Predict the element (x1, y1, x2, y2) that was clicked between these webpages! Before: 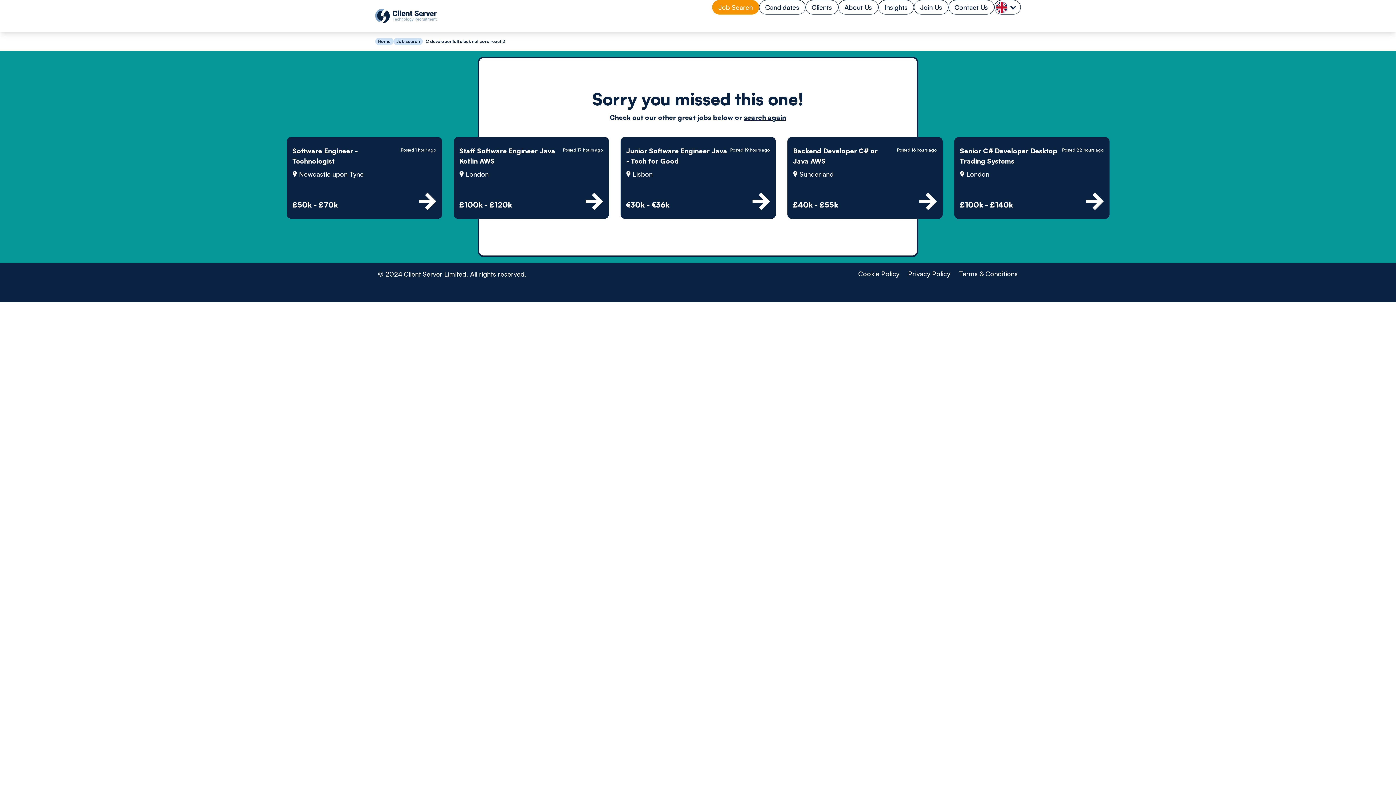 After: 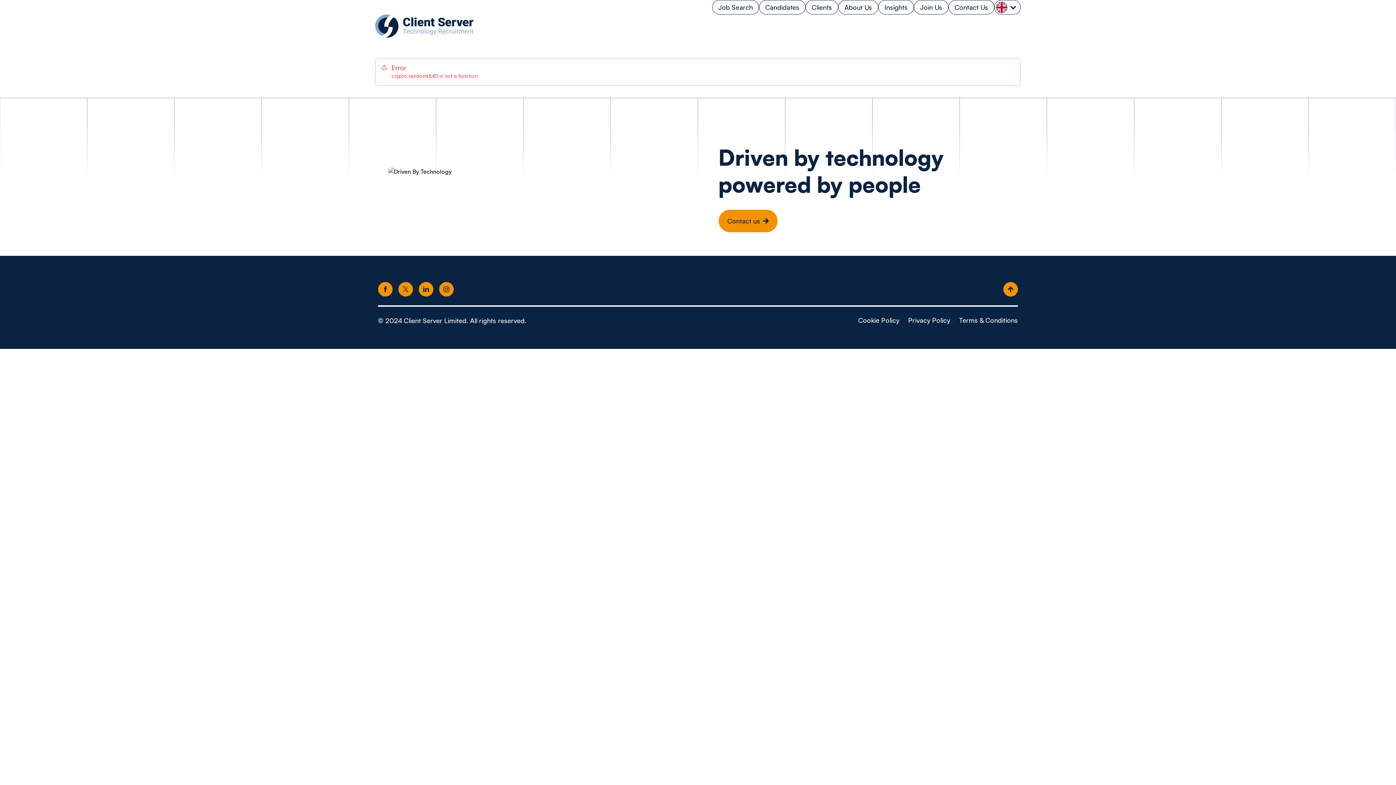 Action: bbox: (378, 39, 390, 43) label: Home